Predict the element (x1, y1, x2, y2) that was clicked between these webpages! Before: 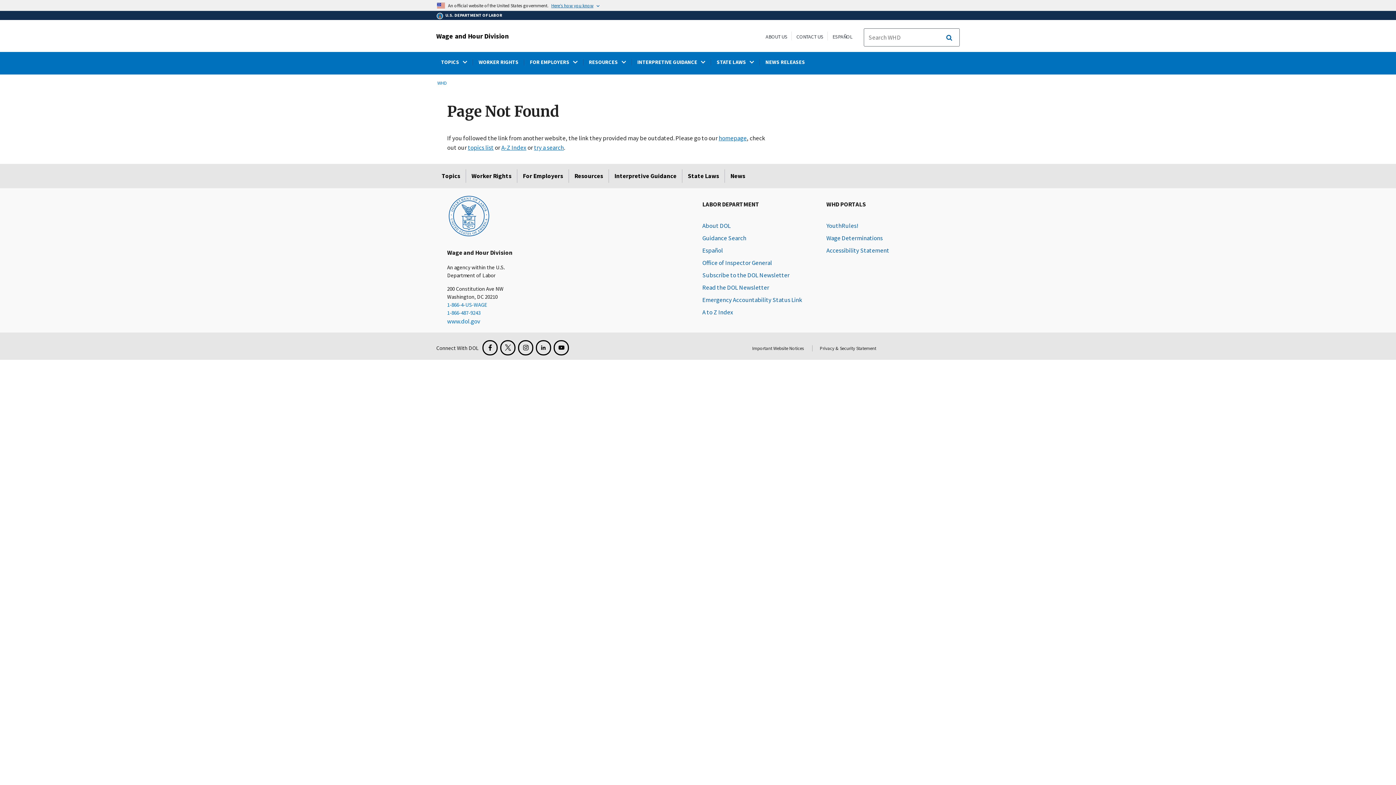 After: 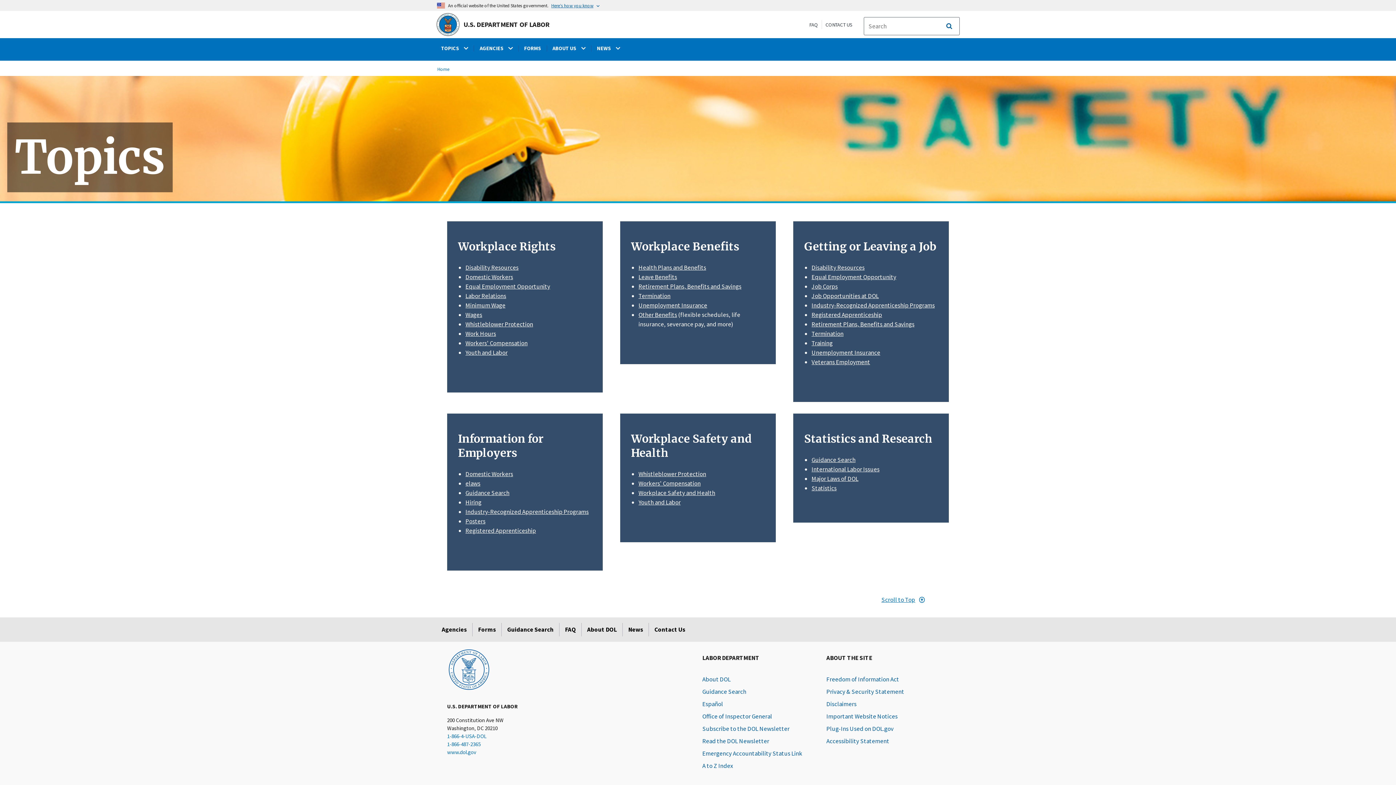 Action: label: topics list bbox: (468, 143, 493, 151)